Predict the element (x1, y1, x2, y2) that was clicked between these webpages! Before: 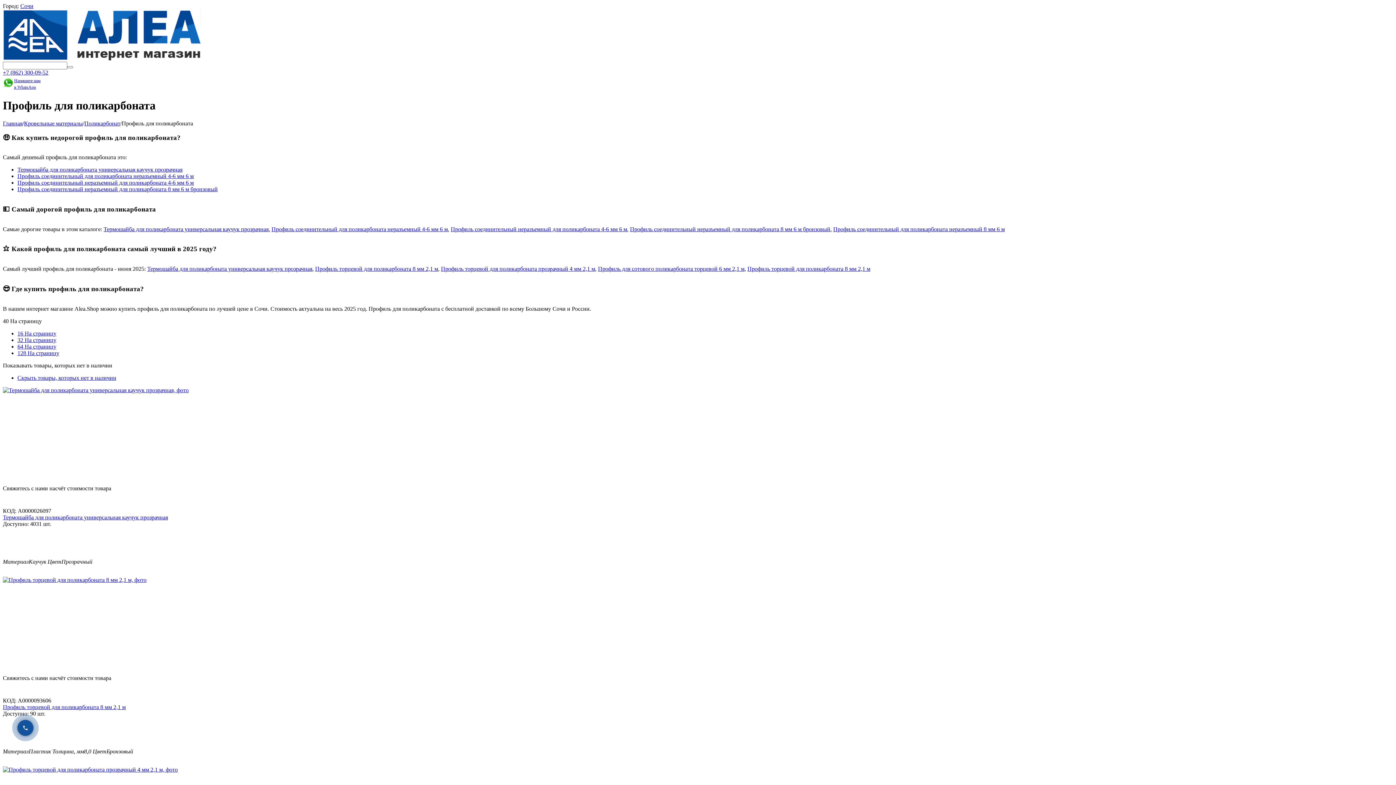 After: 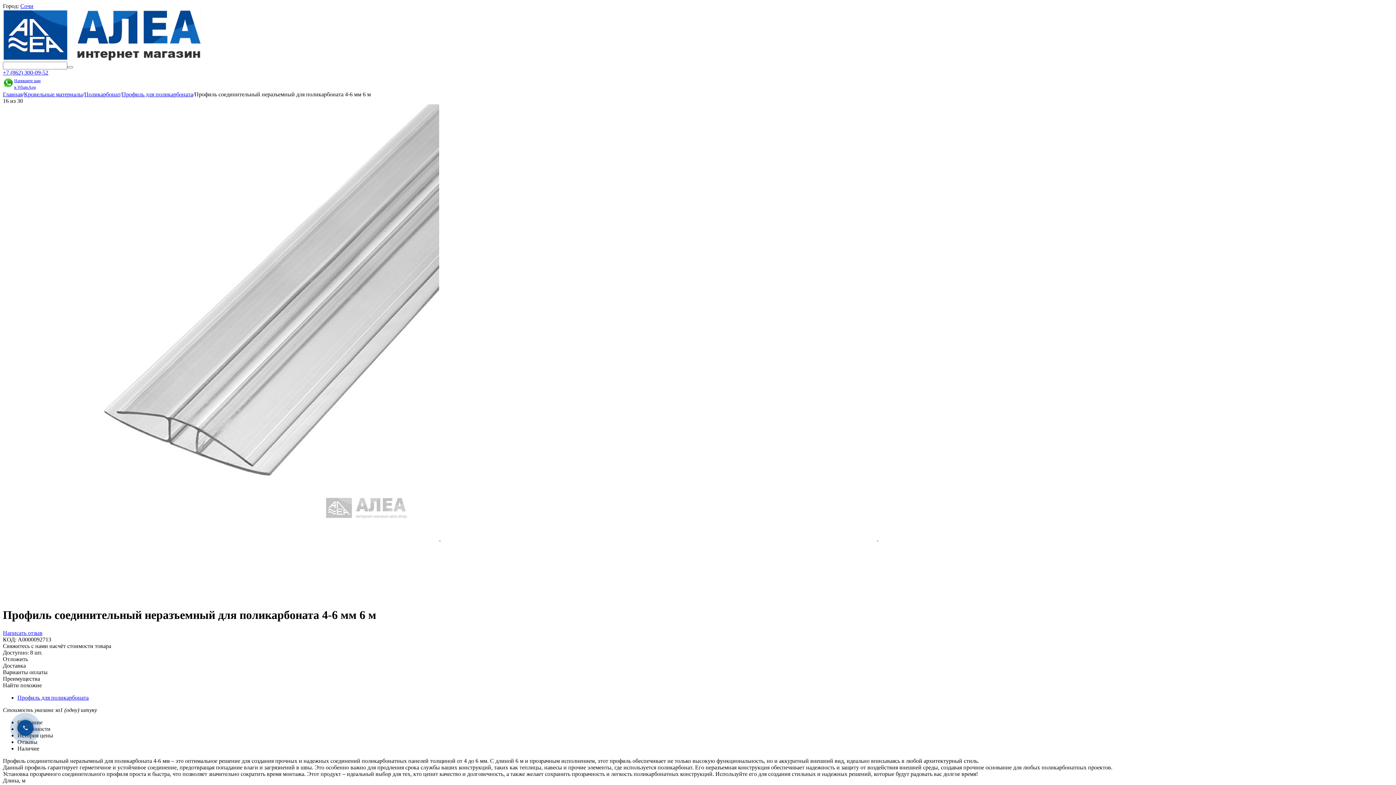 Action: label: Профиль соединительный неразъемный для поликарбоната 4-6 мм 6 м bbox: (450, 226, 627, 232)